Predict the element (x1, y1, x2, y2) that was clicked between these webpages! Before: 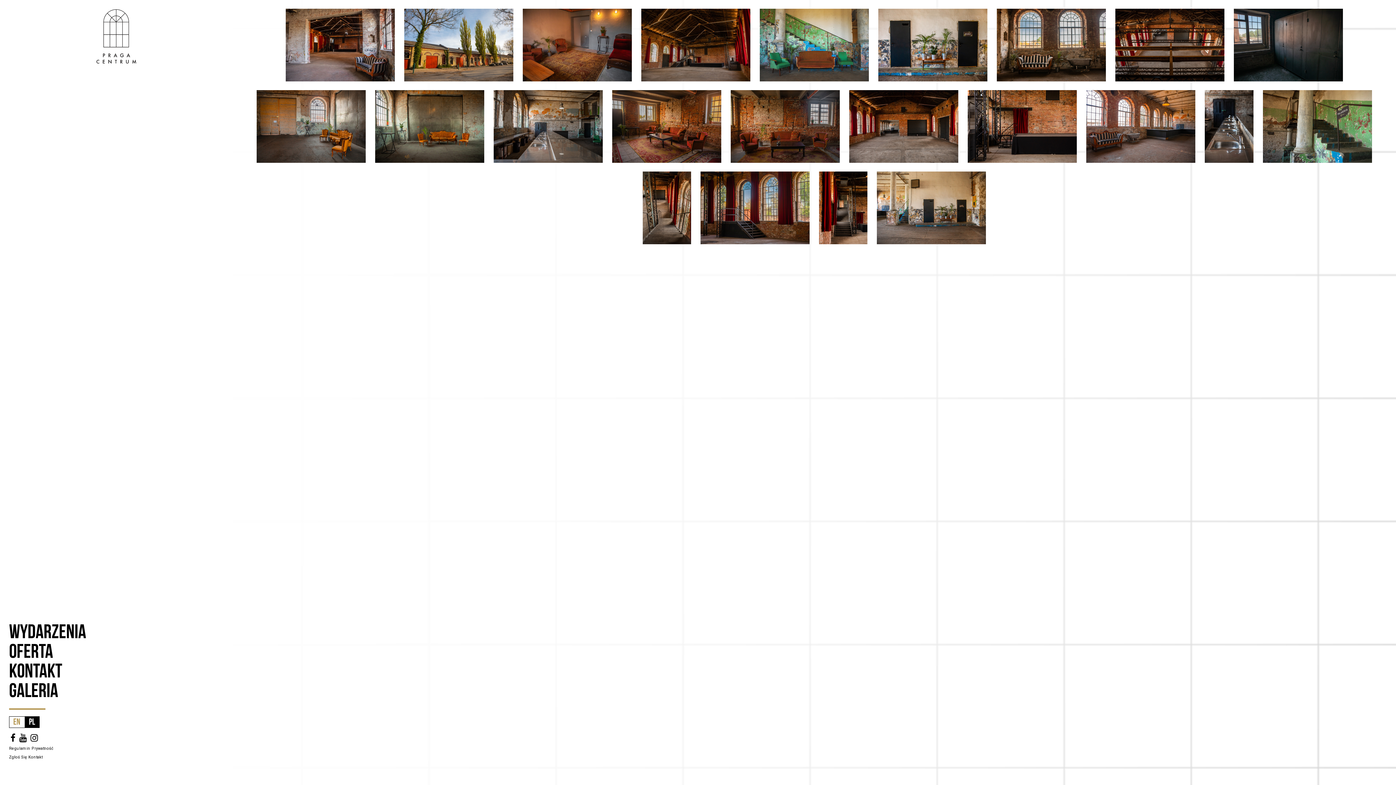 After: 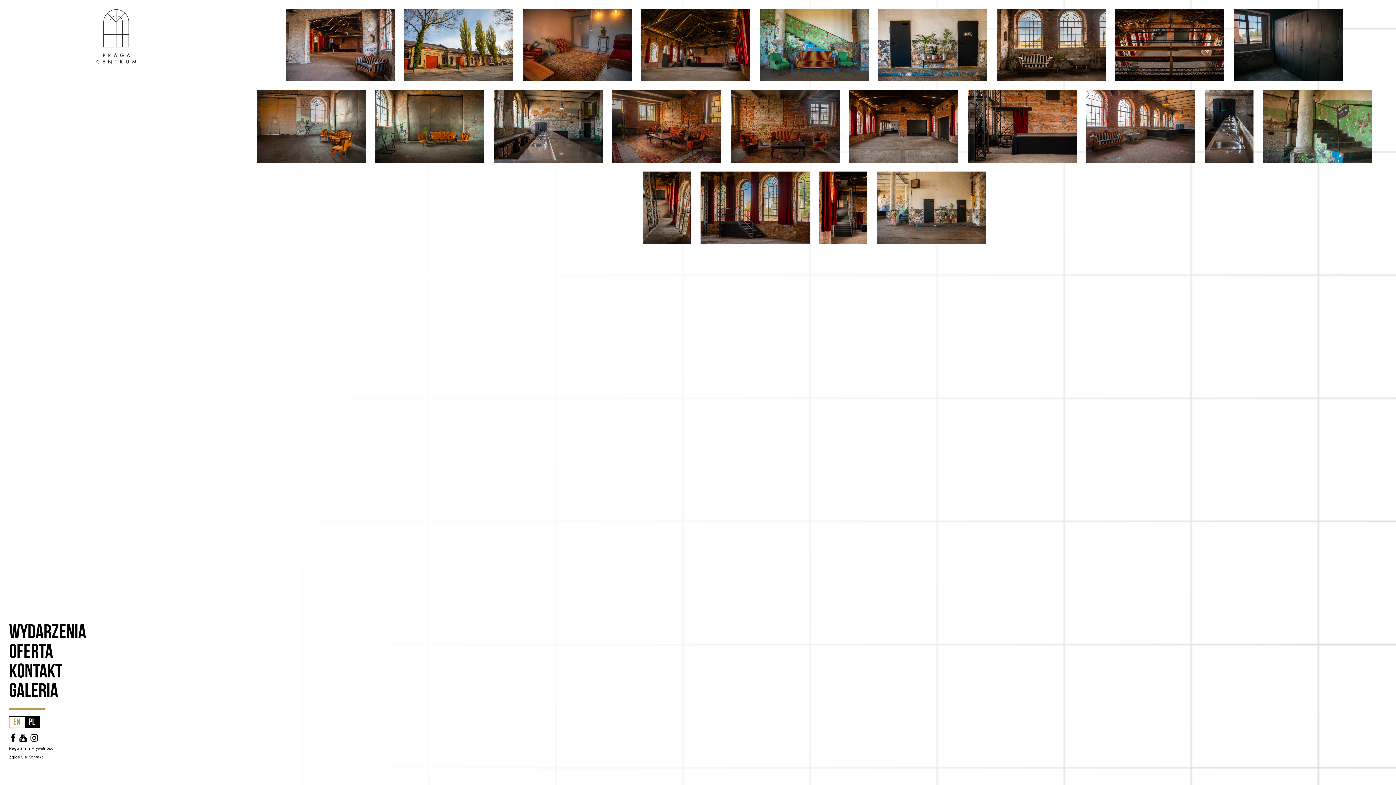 Action: label: pl bbox: (24, 717, 39, 727)